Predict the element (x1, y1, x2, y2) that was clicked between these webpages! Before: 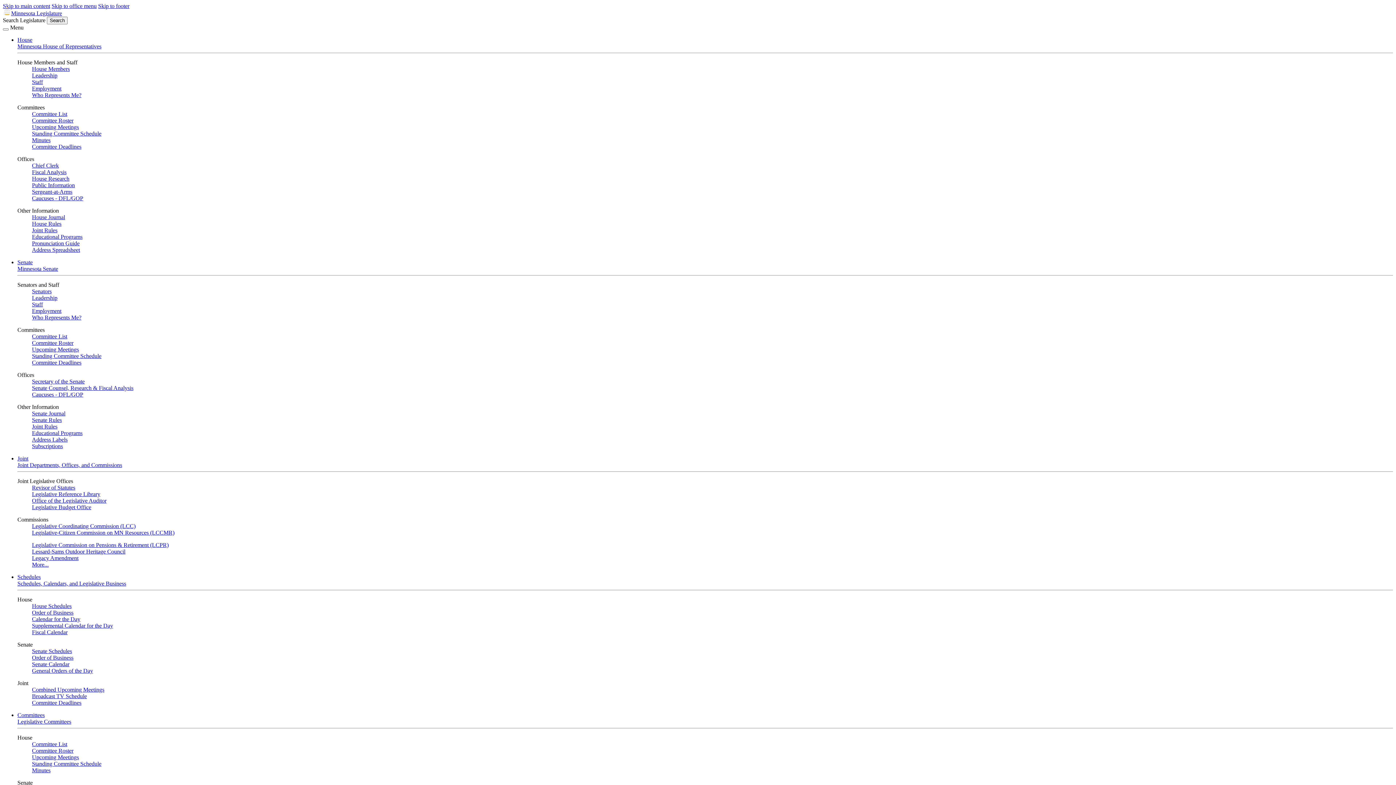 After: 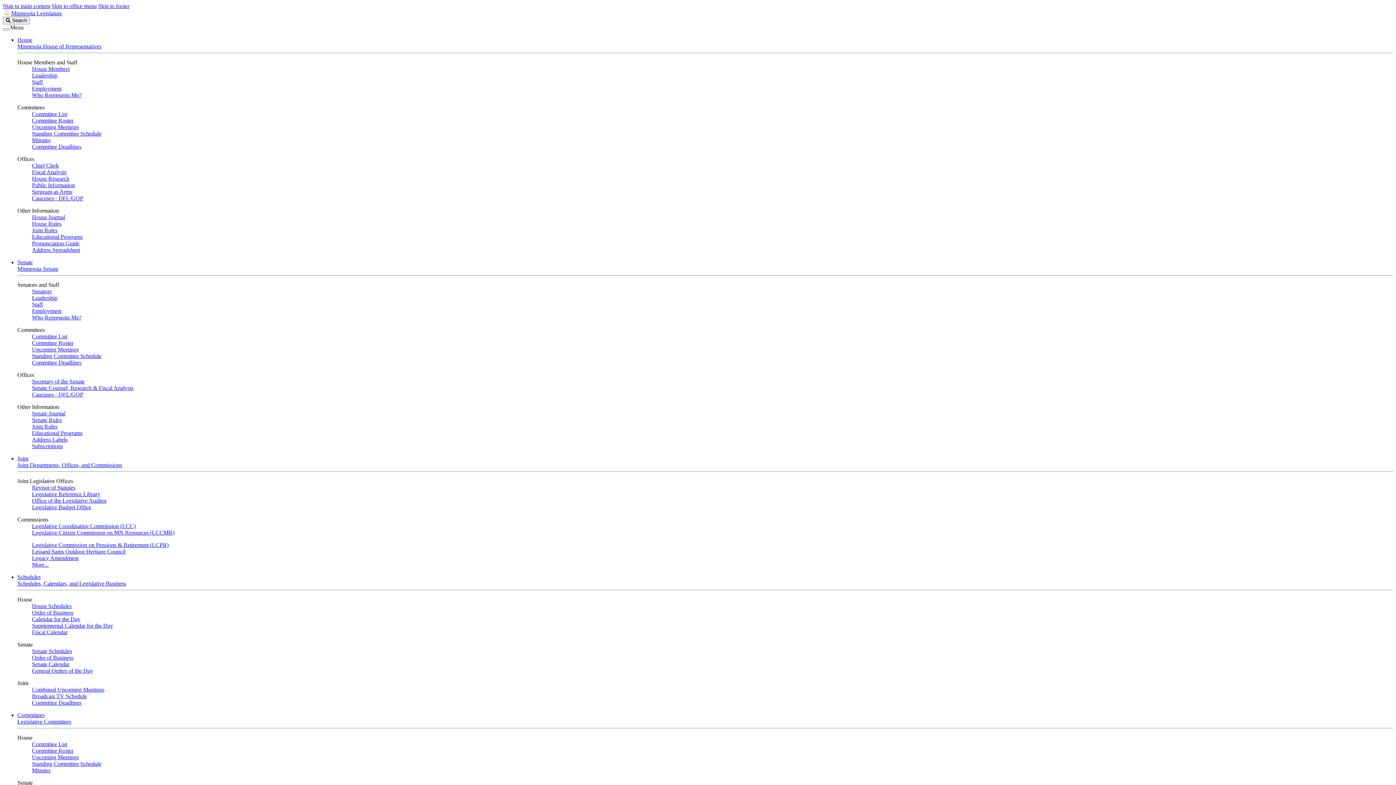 Action: bbox: (17, 718, 71, 725) label: Legislative Committees